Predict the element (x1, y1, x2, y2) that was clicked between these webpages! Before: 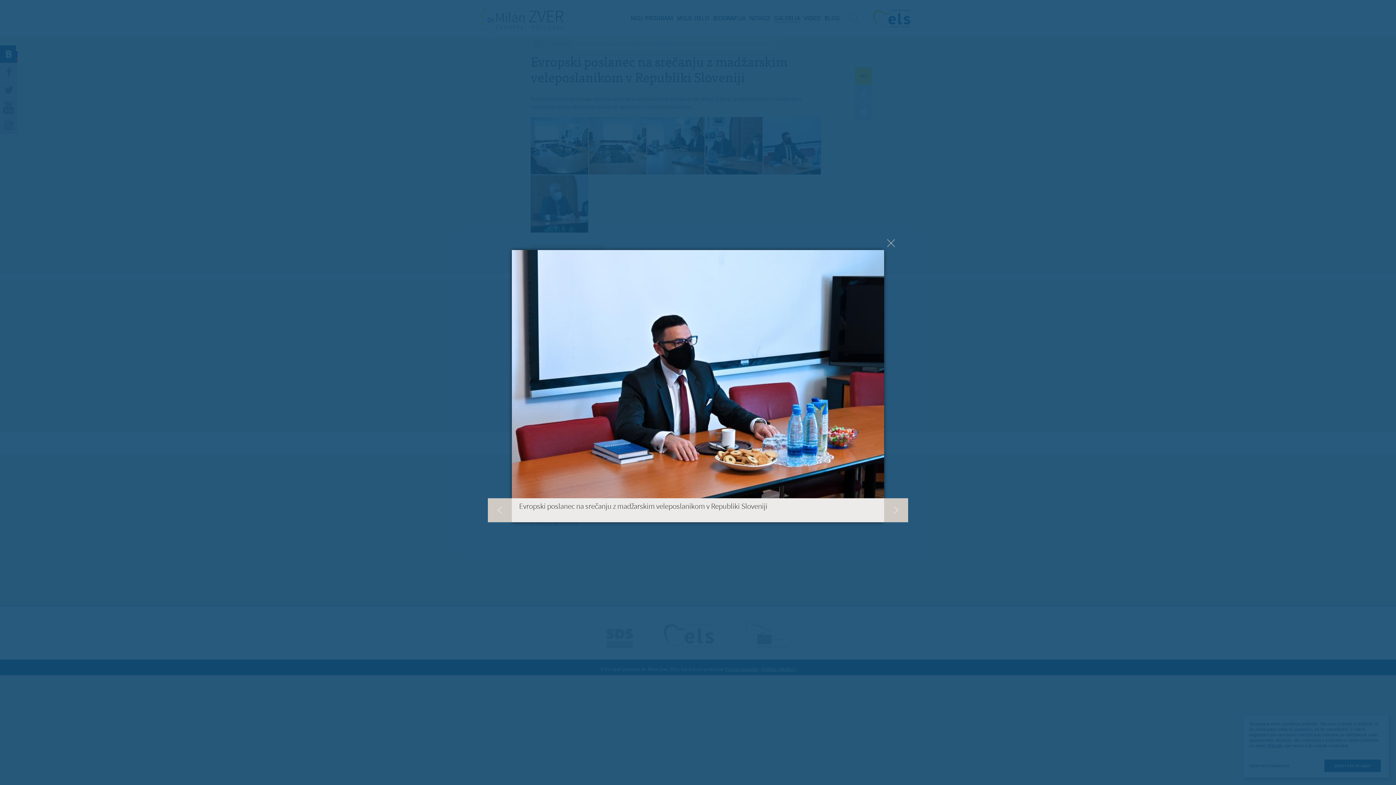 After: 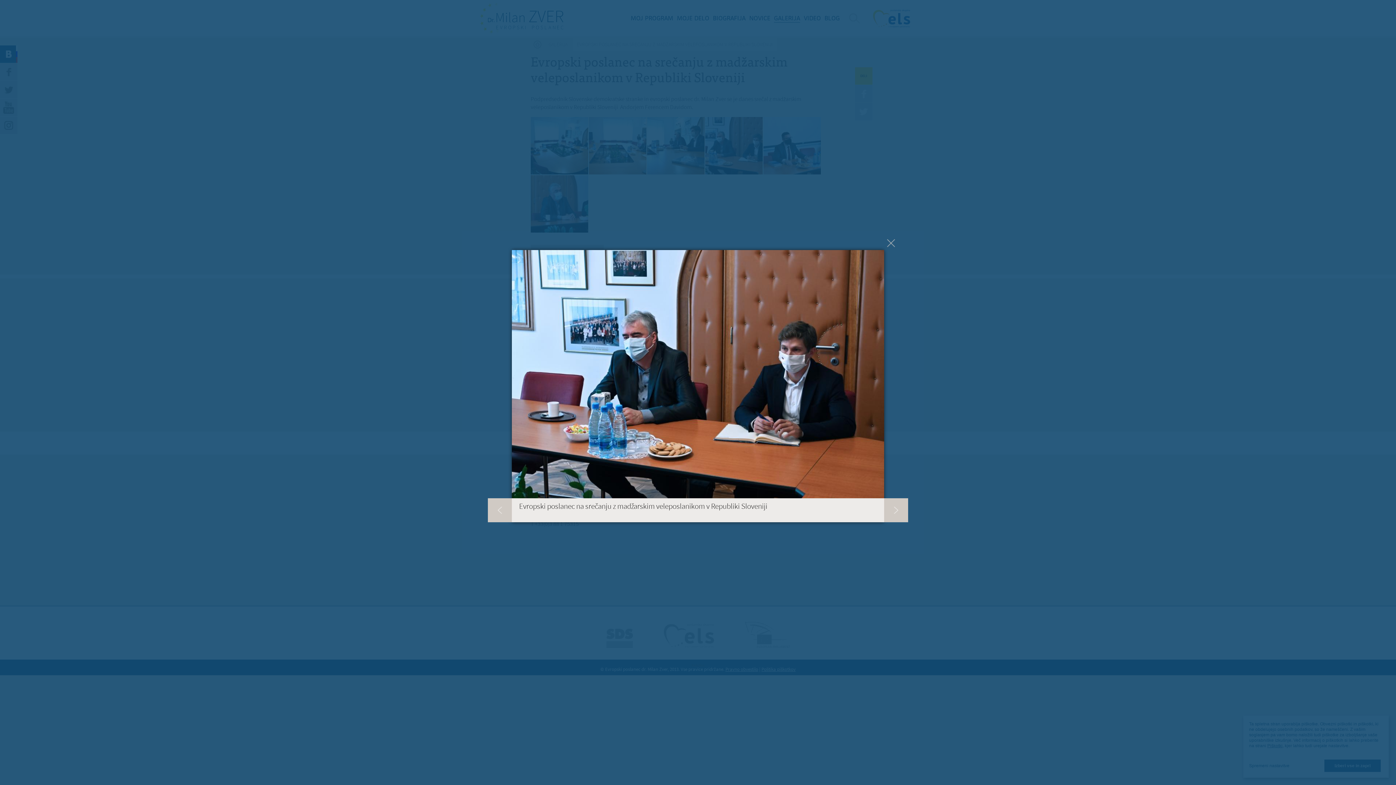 Action: bbox: (488, 498, 512, 522)